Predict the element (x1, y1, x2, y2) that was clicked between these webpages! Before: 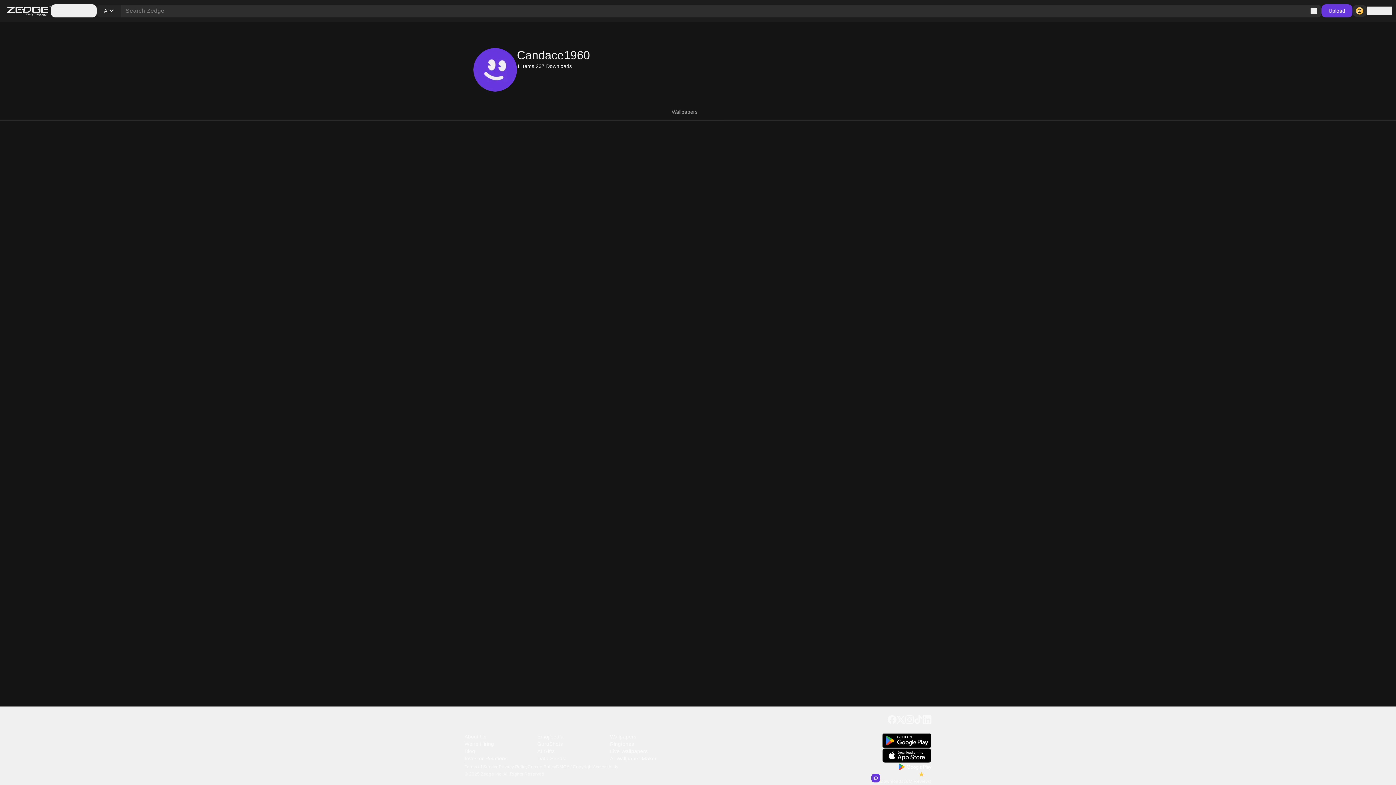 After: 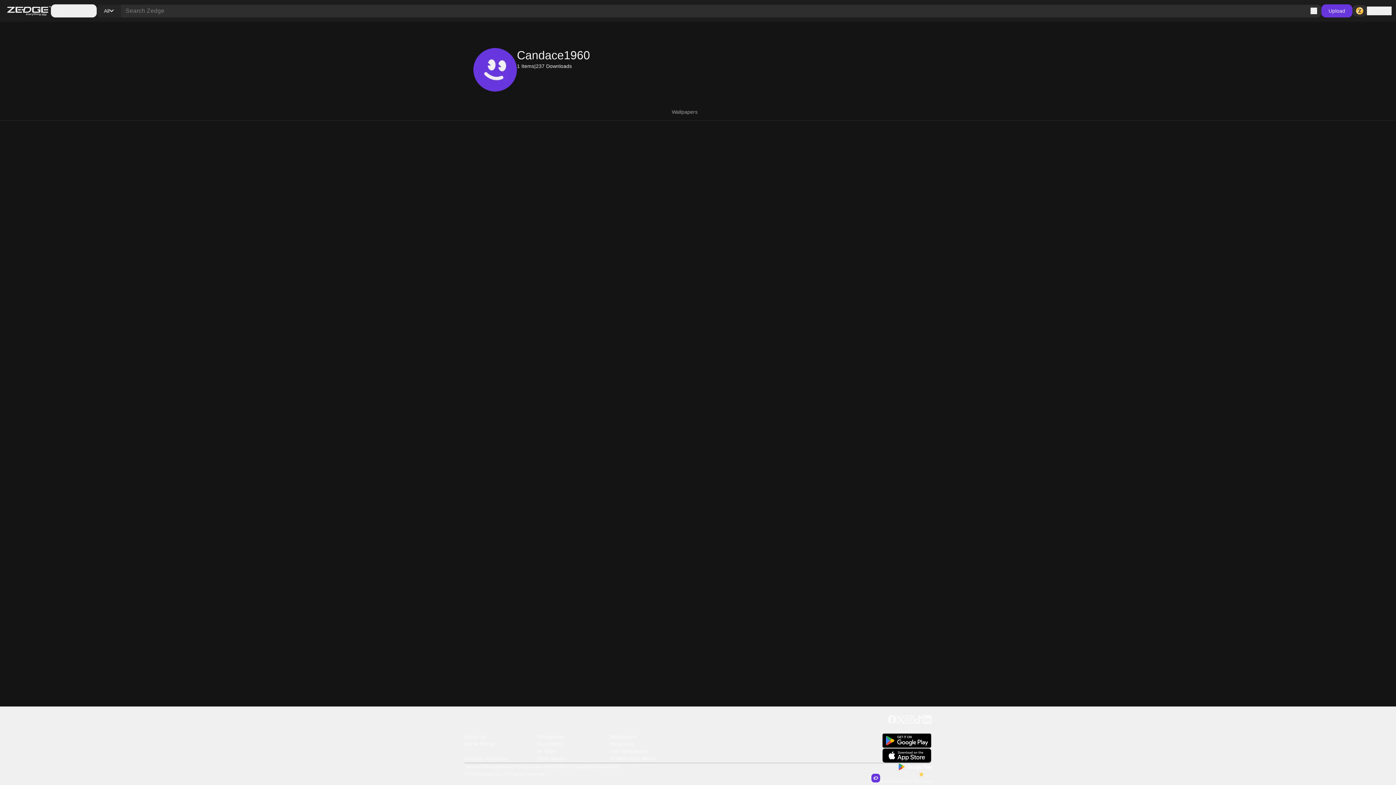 Action: label: Blog bbox: (464, 748, 537, 755)